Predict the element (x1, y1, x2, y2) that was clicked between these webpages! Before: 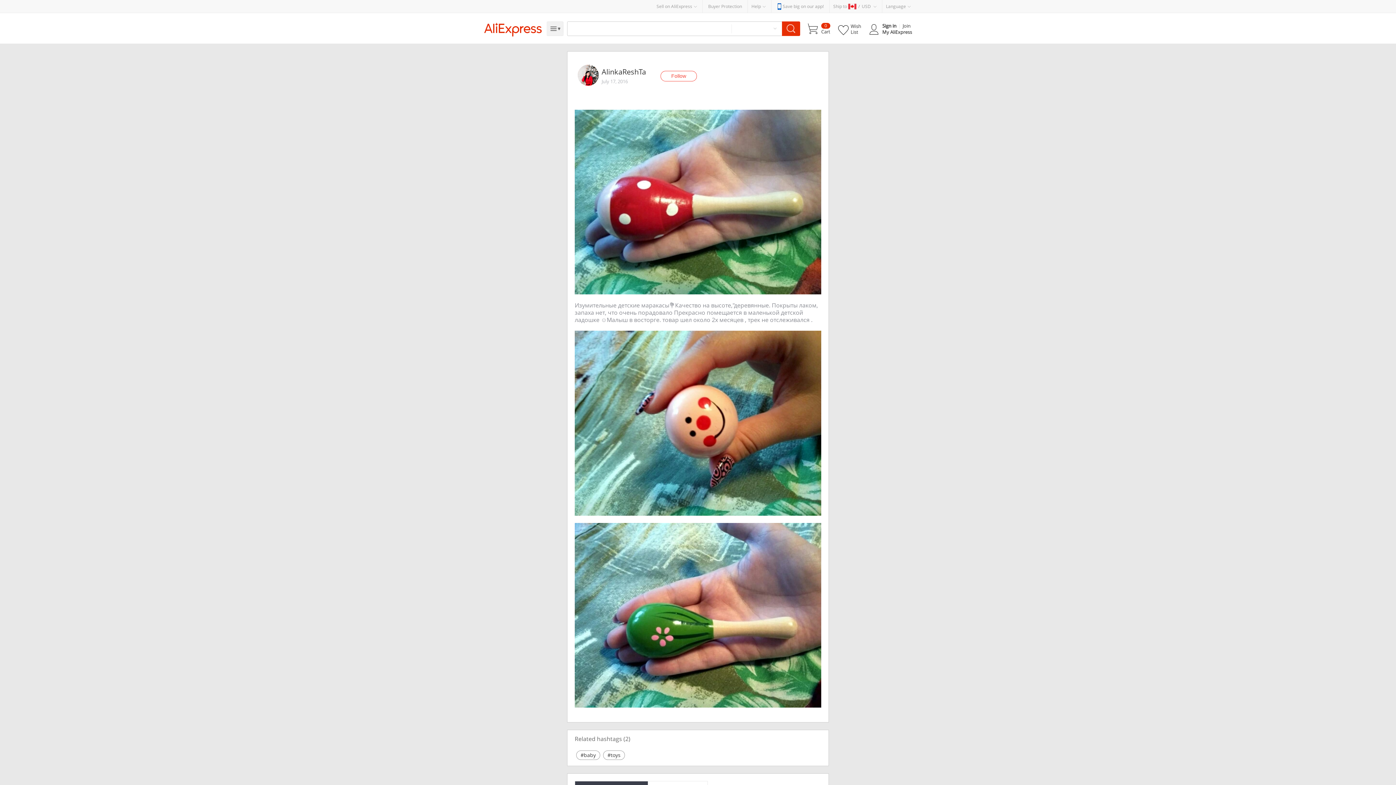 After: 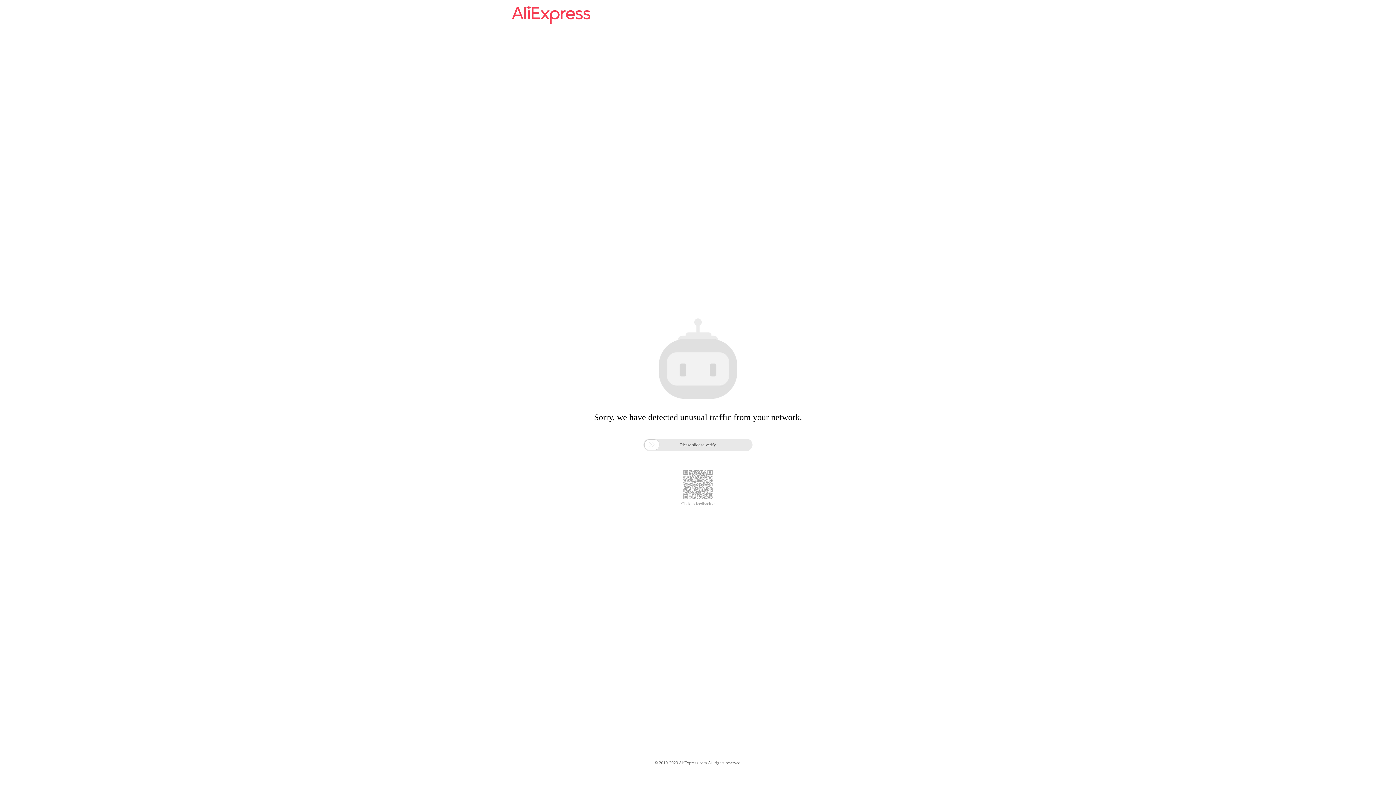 Action: label: Save big on our app! bbox: (777, 3, 824, 9)